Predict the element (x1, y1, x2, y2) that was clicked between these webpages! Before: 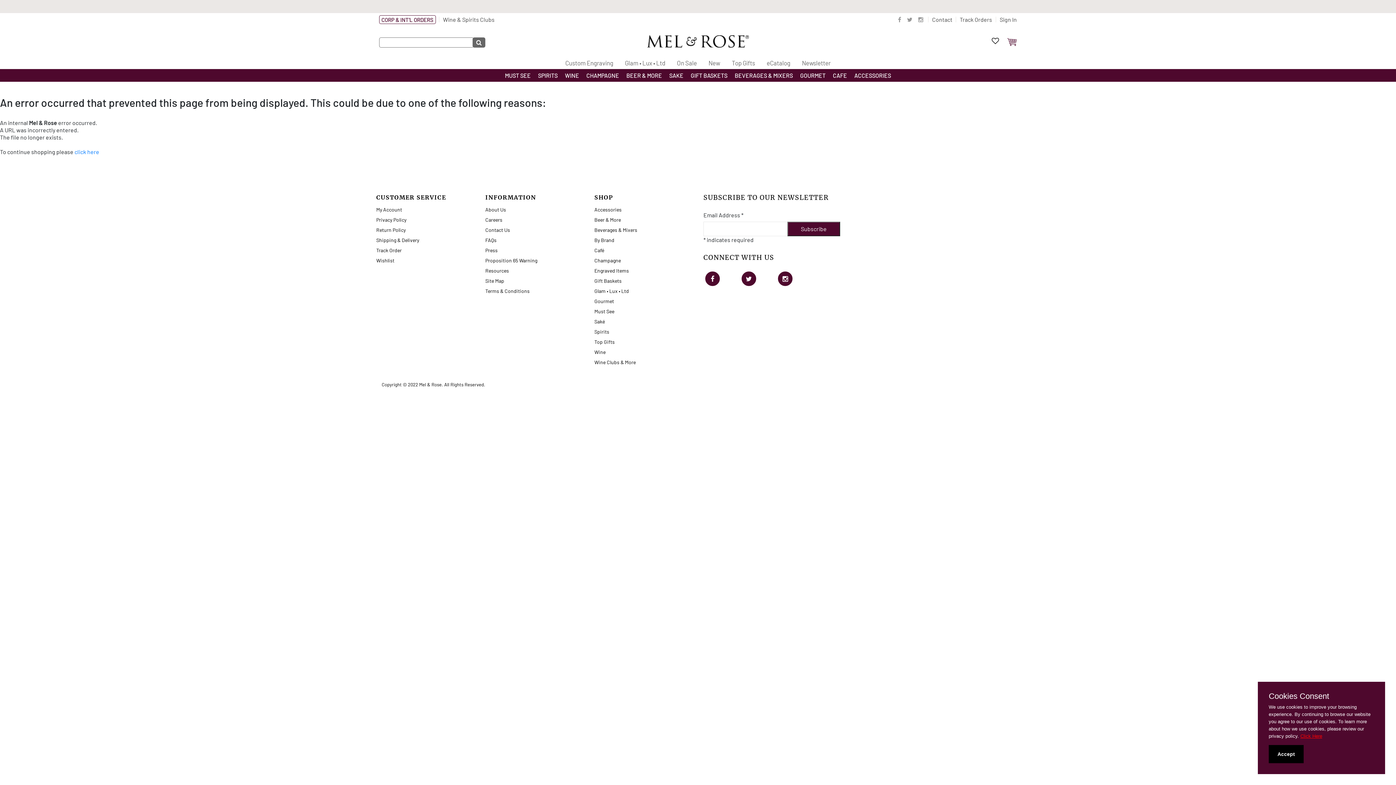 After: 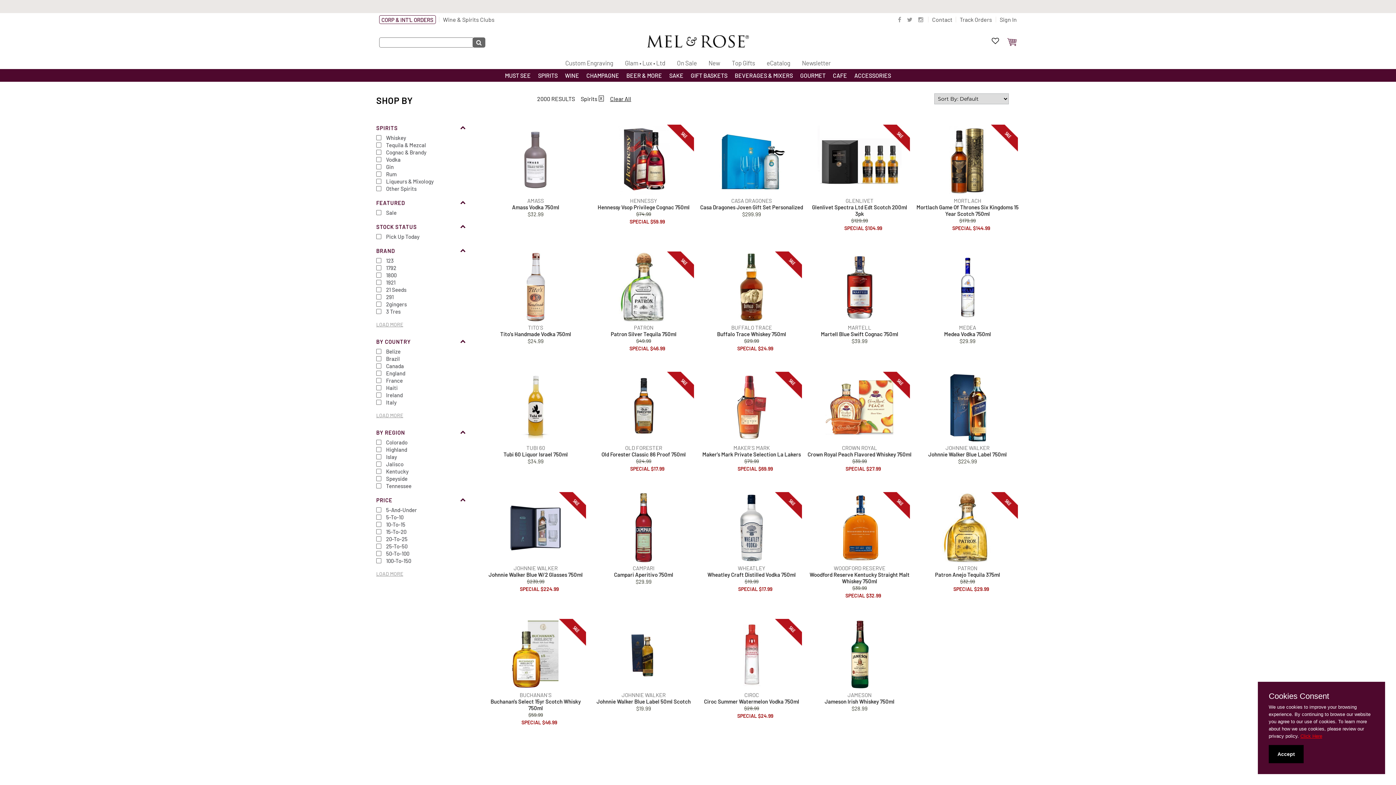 Action: label: Spirits bbox: (594, 326, 692, 337)